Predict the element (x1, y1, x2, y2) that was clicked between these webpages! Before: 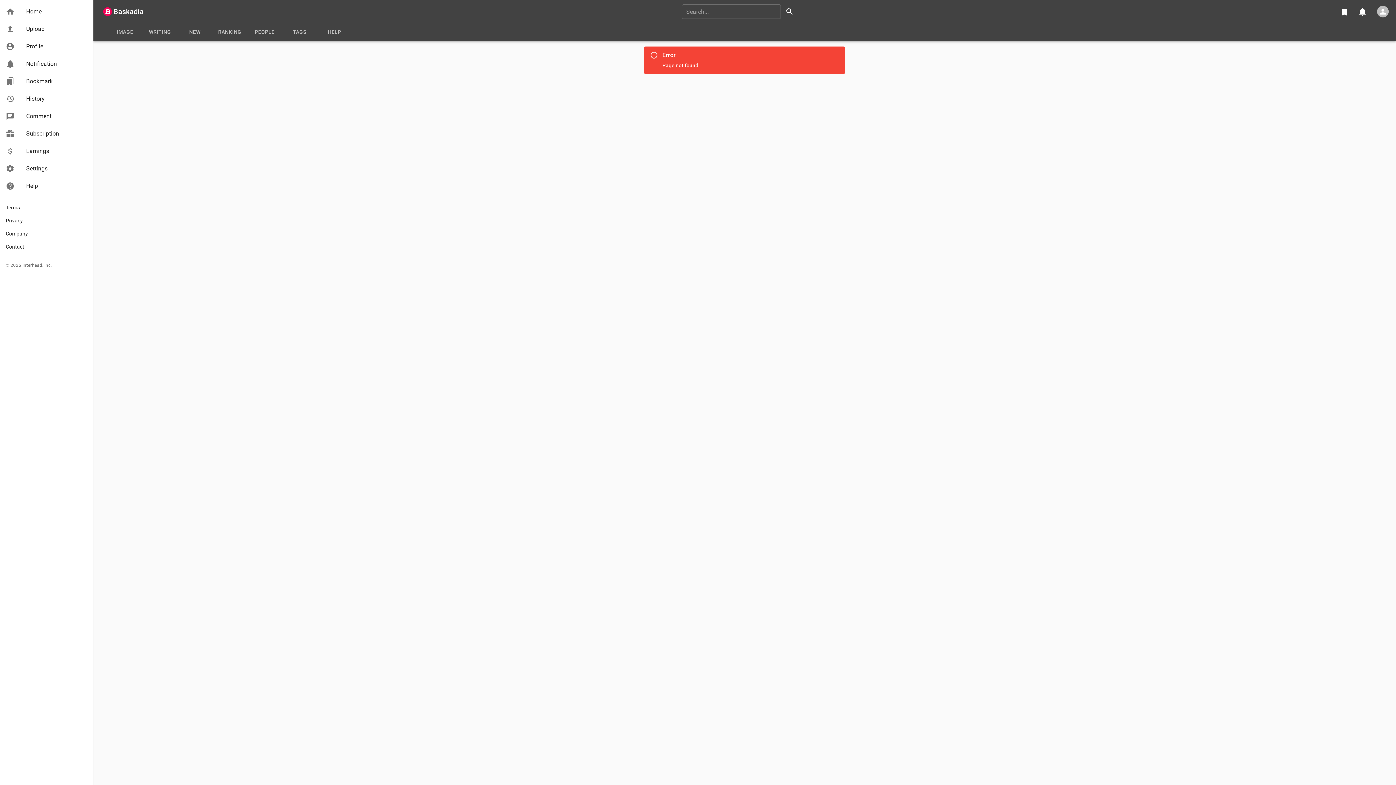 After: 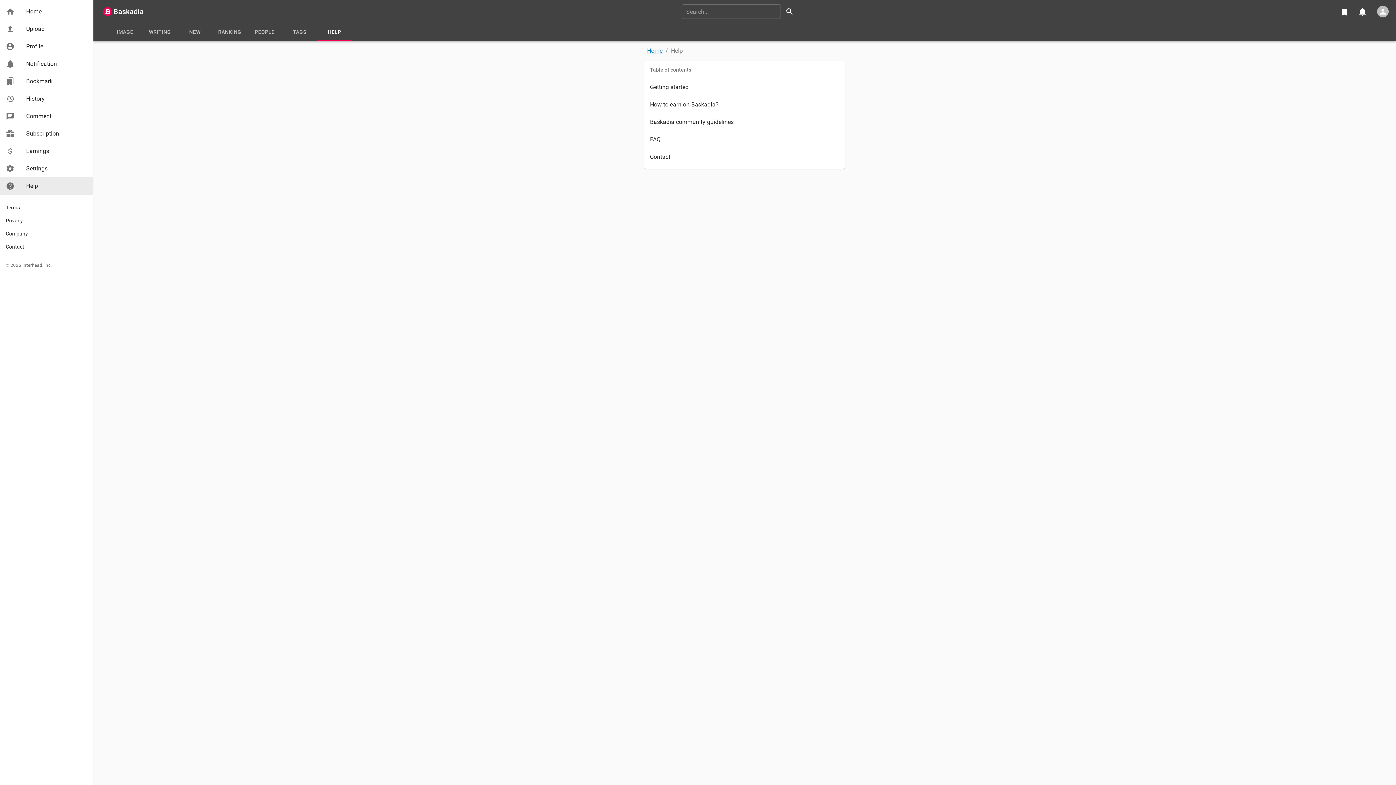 Action: label: HELP bbox: (317, 23, 352, 40)